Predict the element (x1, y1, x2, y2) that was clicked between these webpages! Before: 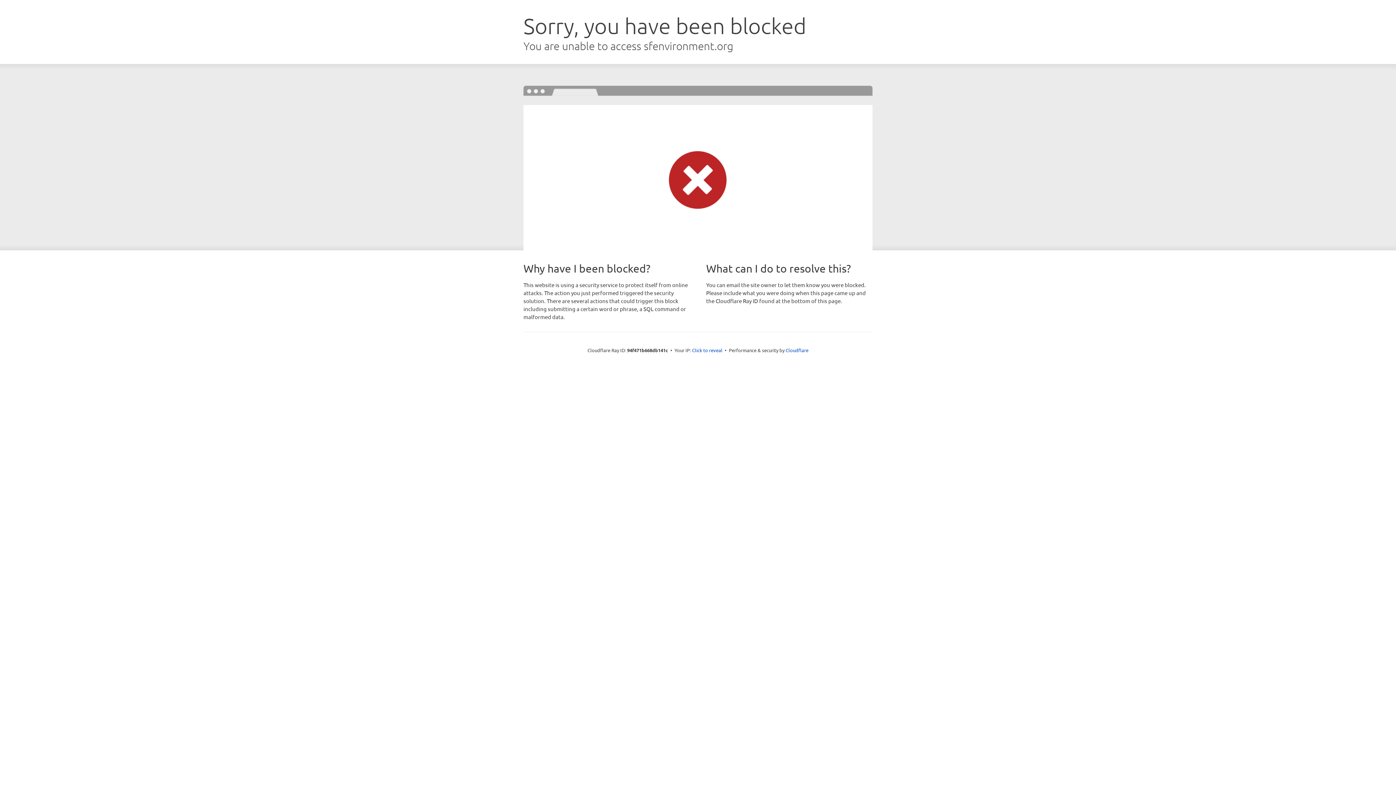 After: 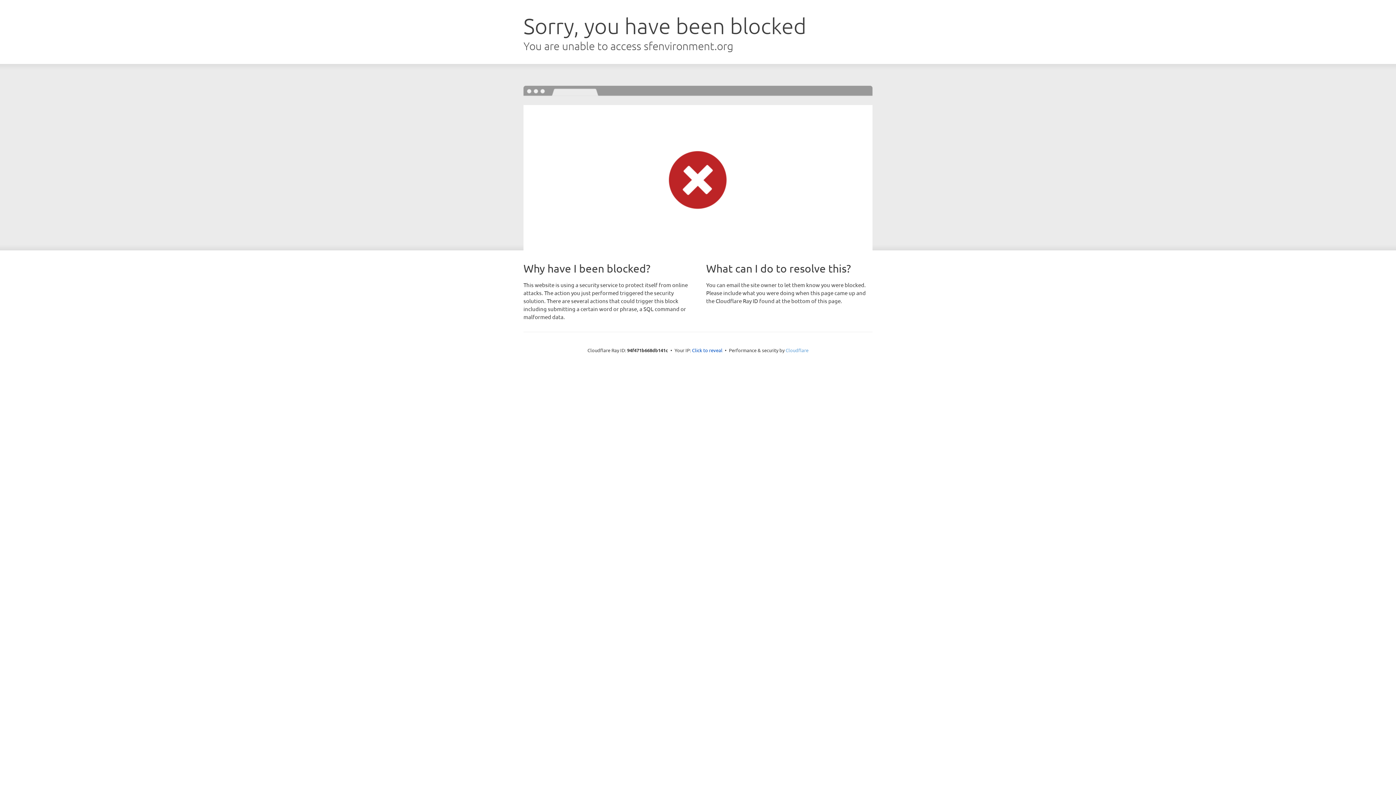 Action: bbox: (785, 347, 808, 353) label: Cloudflare